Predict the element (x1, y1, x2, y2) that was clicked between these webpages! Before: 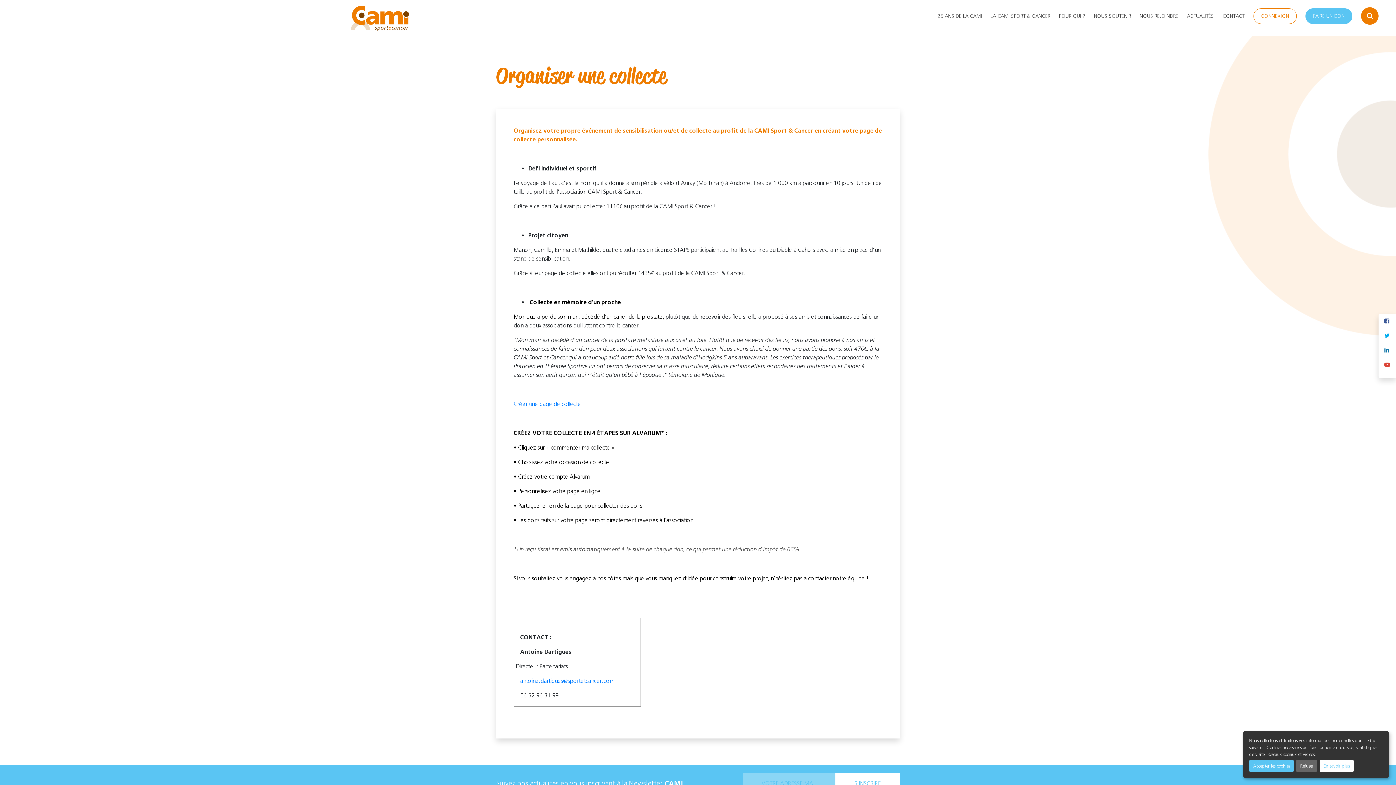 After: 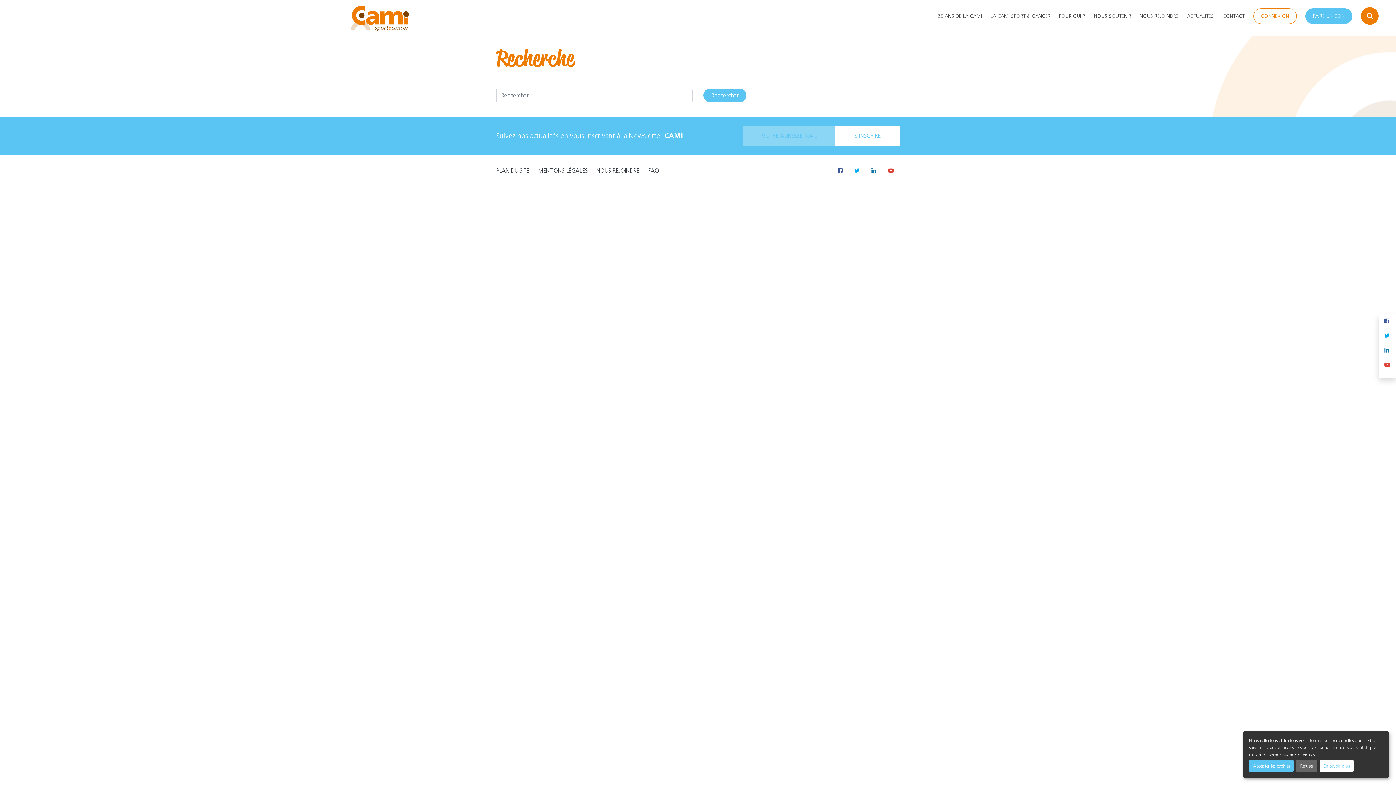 Action: label: RECHERCHE bbox: (1361, 7, 1378, 24)